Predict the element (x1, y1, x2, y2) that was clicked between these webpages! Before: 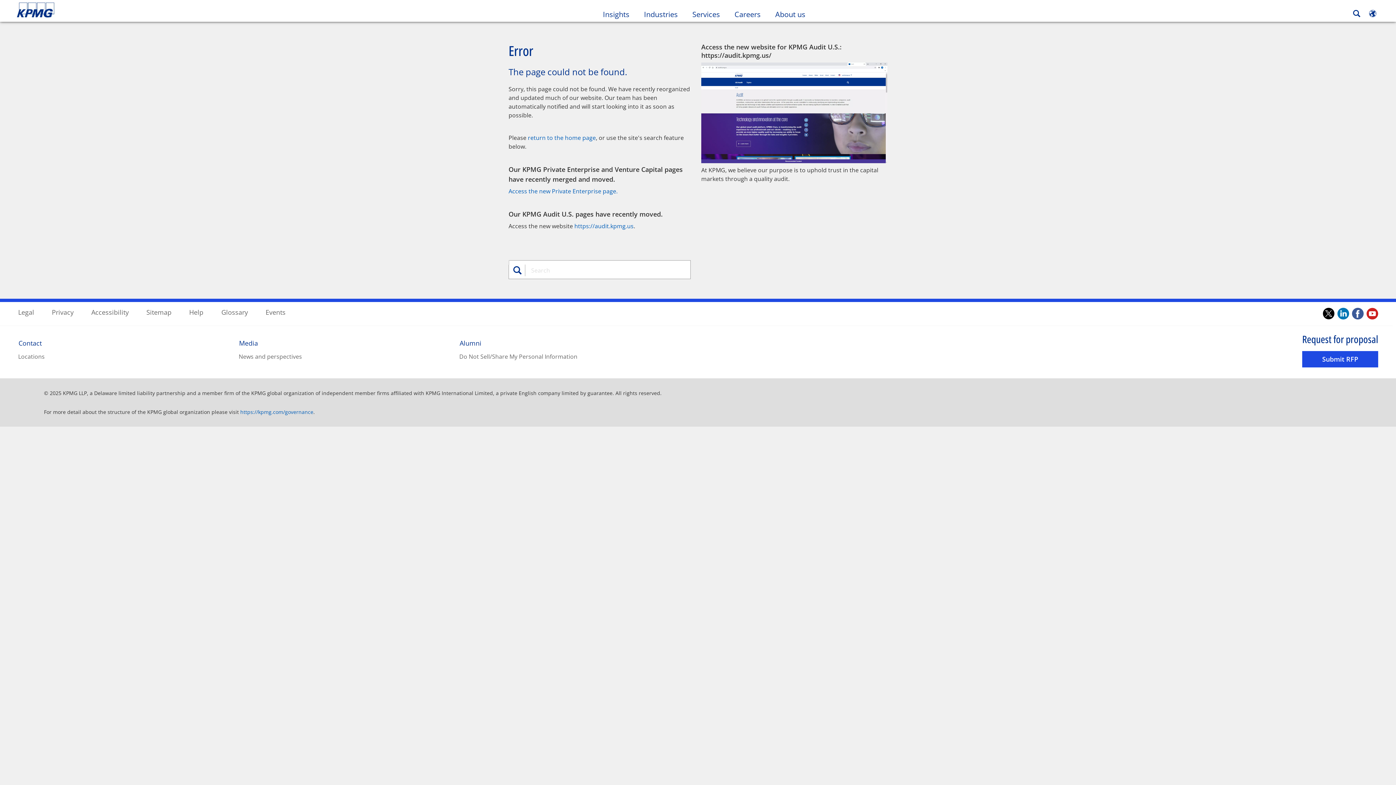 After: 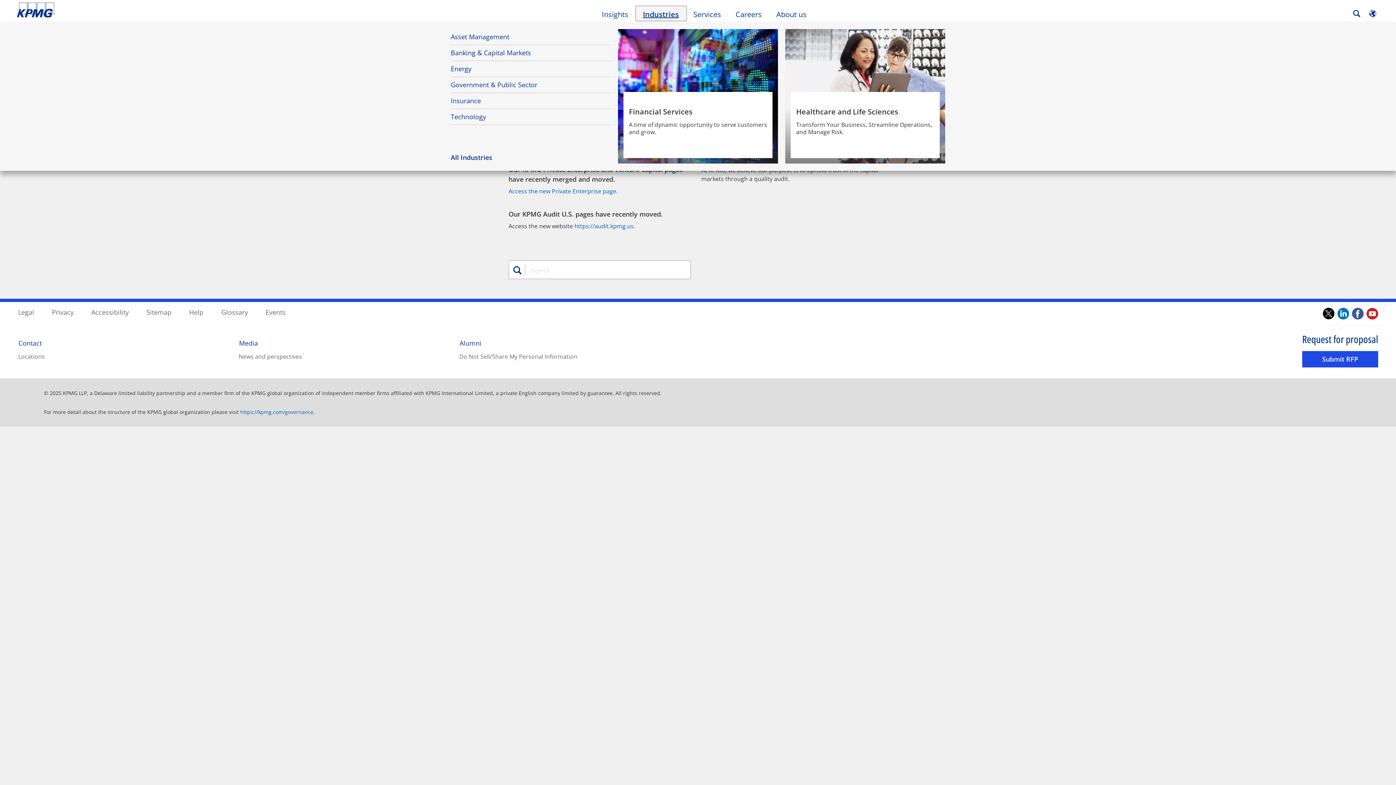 Action: label: Industries bbox: (636, 6, 685, 20)